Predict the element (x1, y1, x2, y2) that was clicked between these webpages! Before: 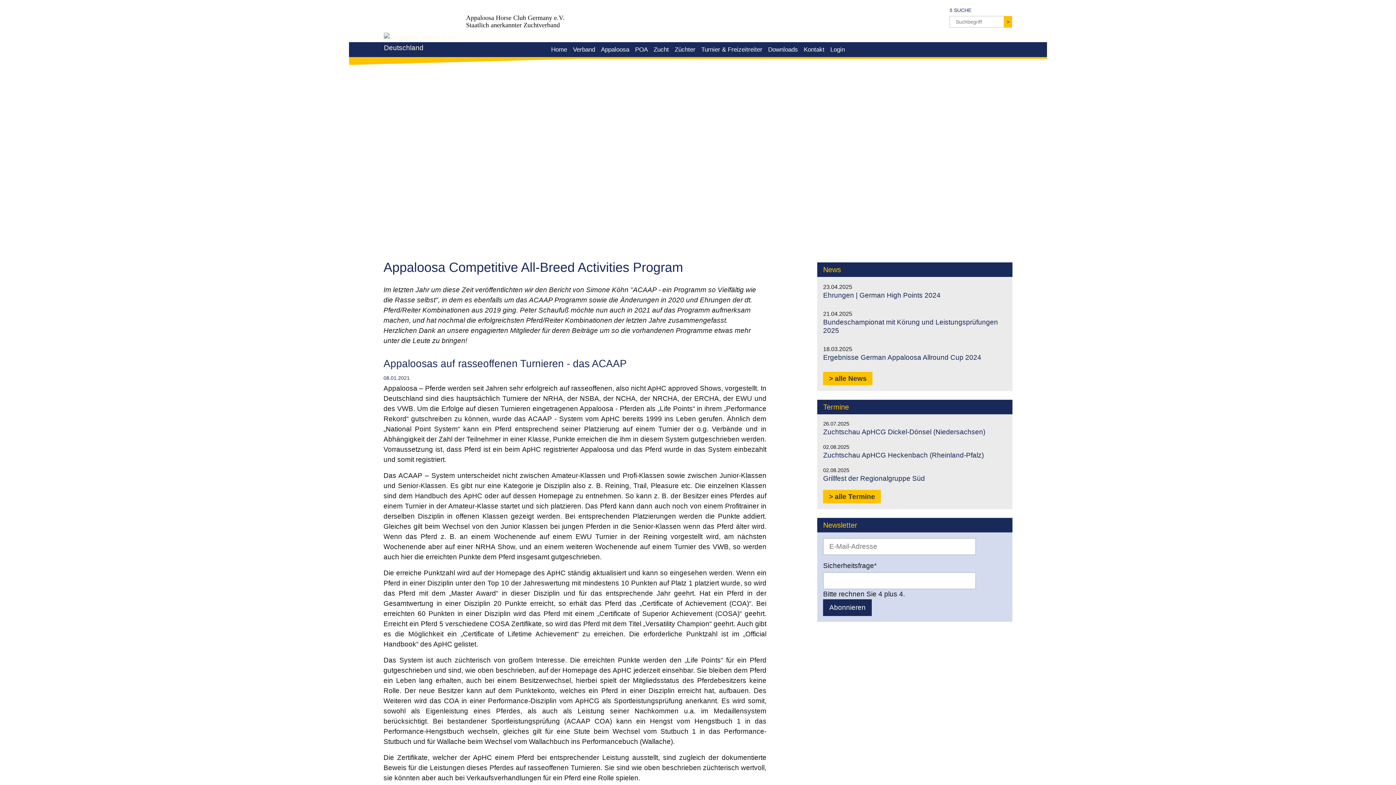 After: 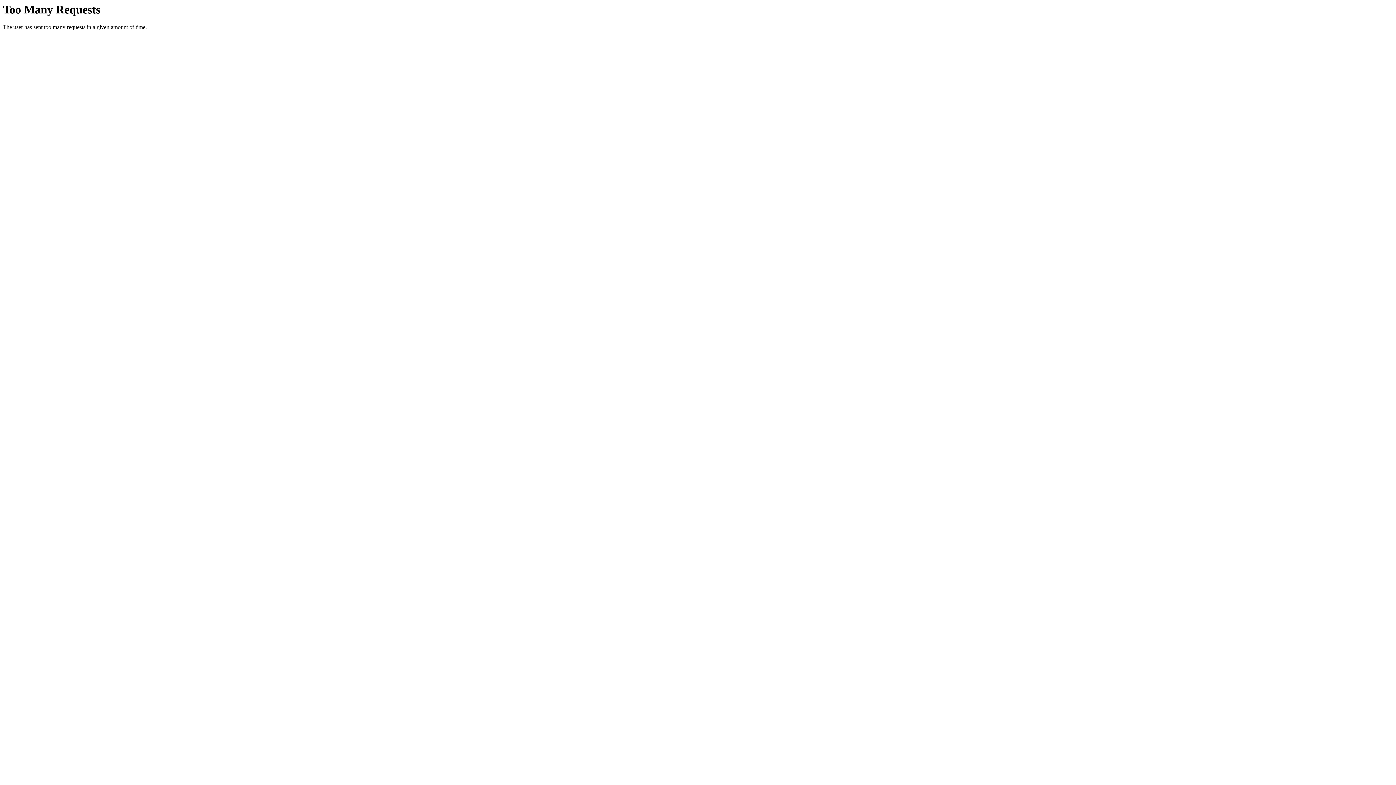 Action: label: Ergebnisse German Appaloosa Allround Cup 2024 bbox: (823, 353, 981, 361)